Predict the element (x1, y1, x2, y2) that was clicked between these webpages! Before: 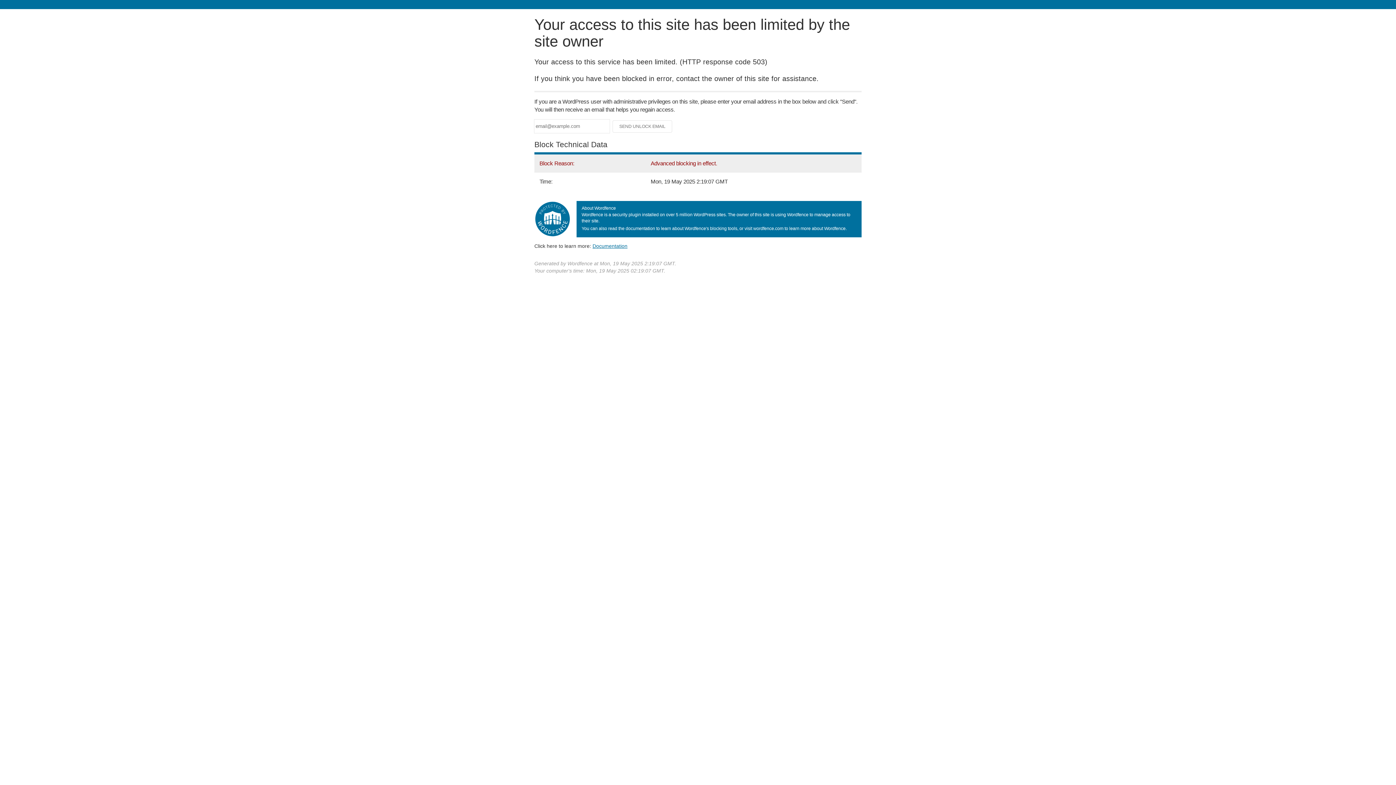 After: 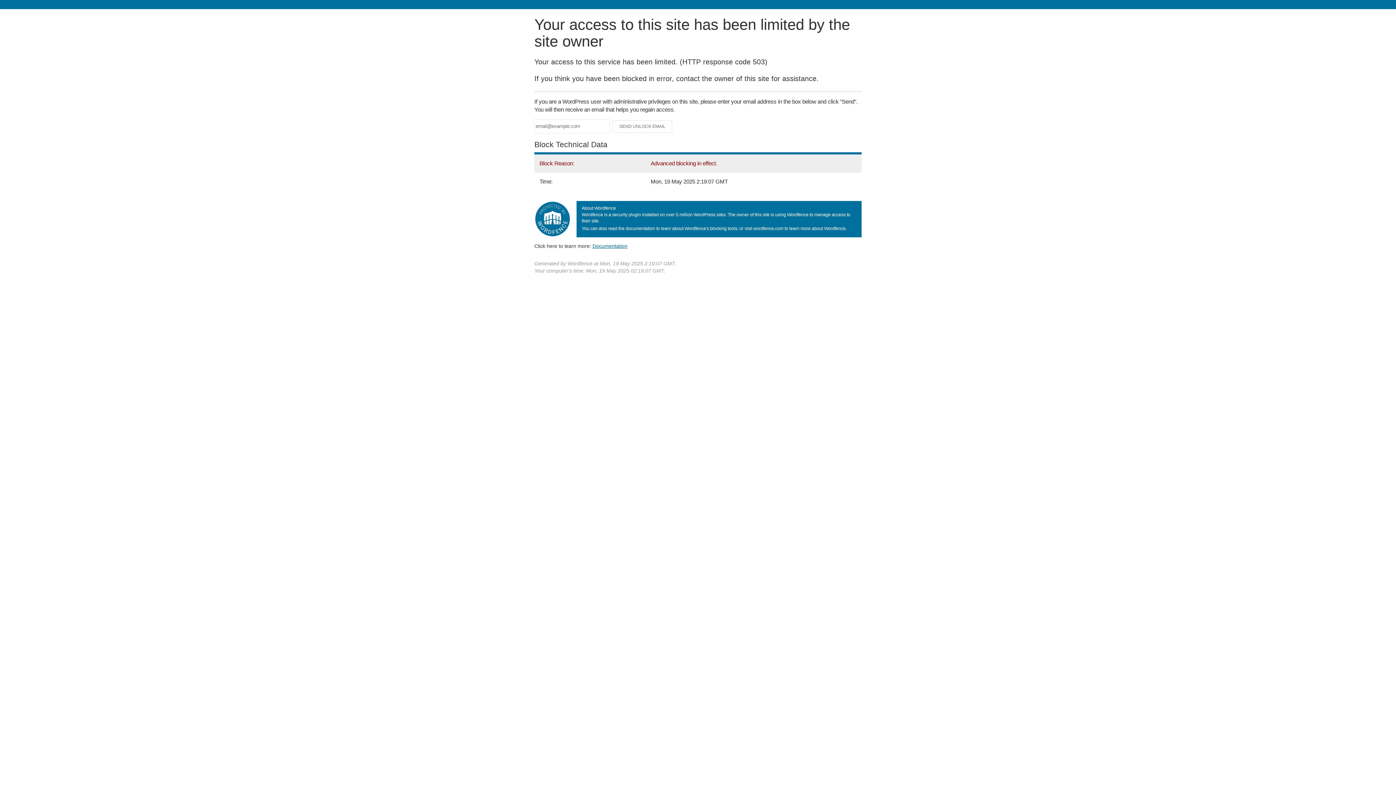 Action: bbox: (592, 243, 627, 248) label: Documentation